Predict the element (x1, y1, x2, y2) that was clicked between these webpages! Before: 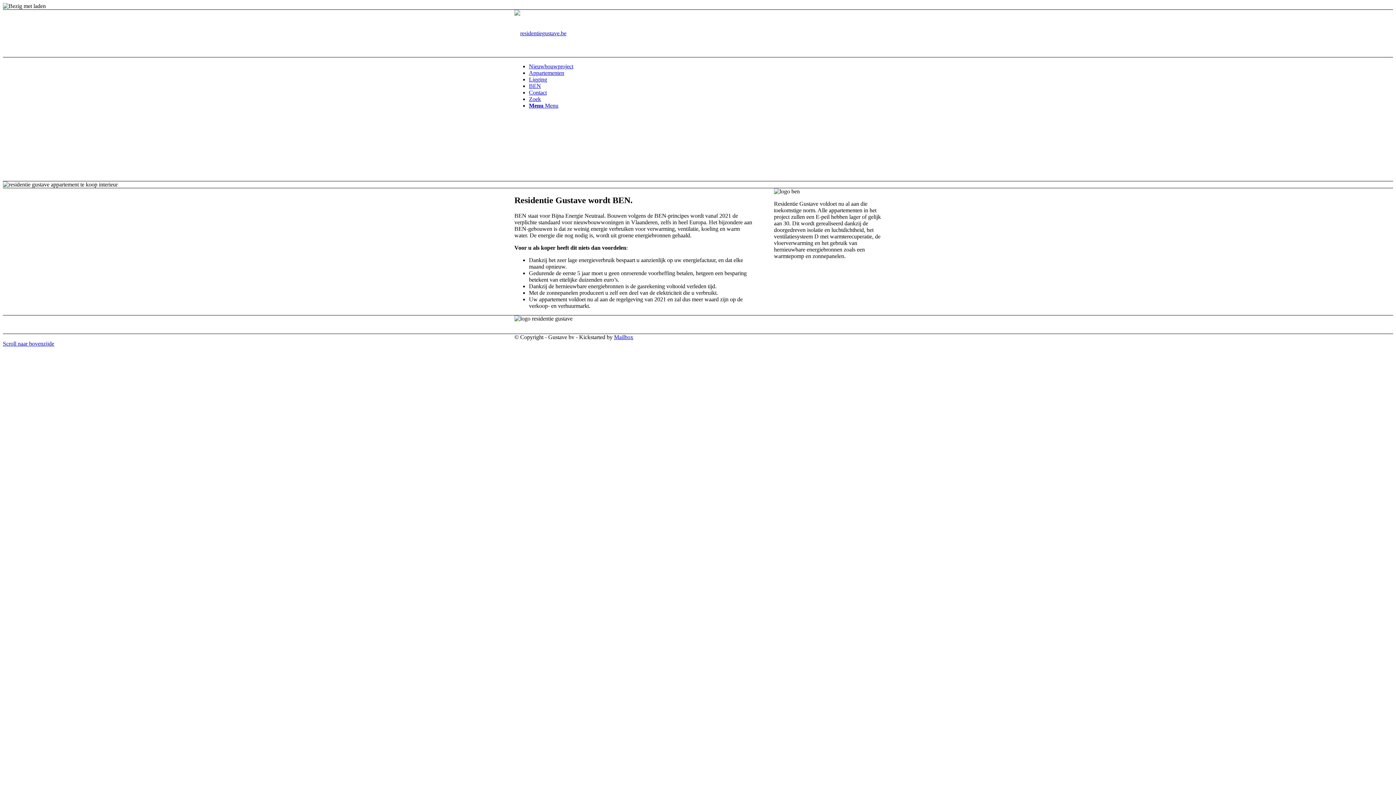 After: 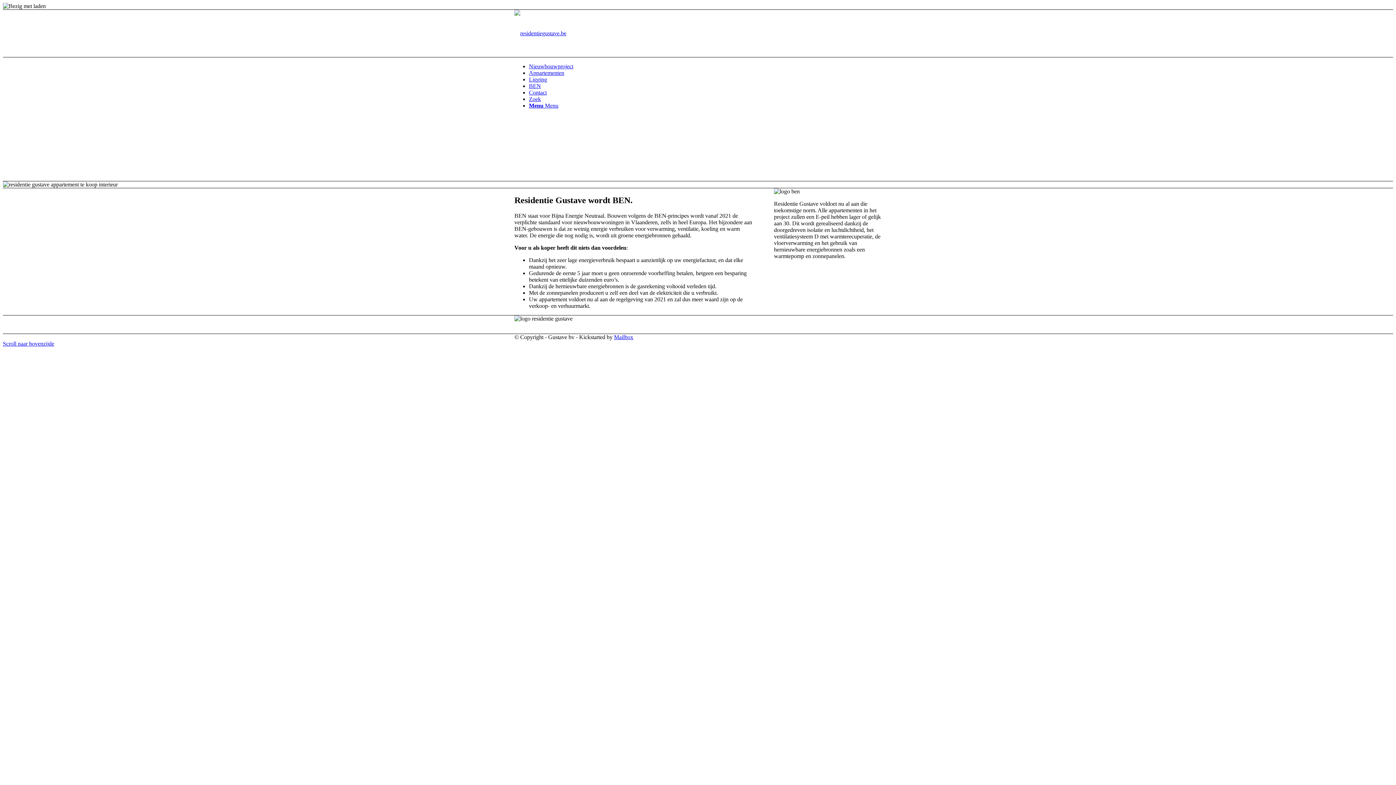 Action: bbox: (614, 334, 633, 340) label: Mailbox